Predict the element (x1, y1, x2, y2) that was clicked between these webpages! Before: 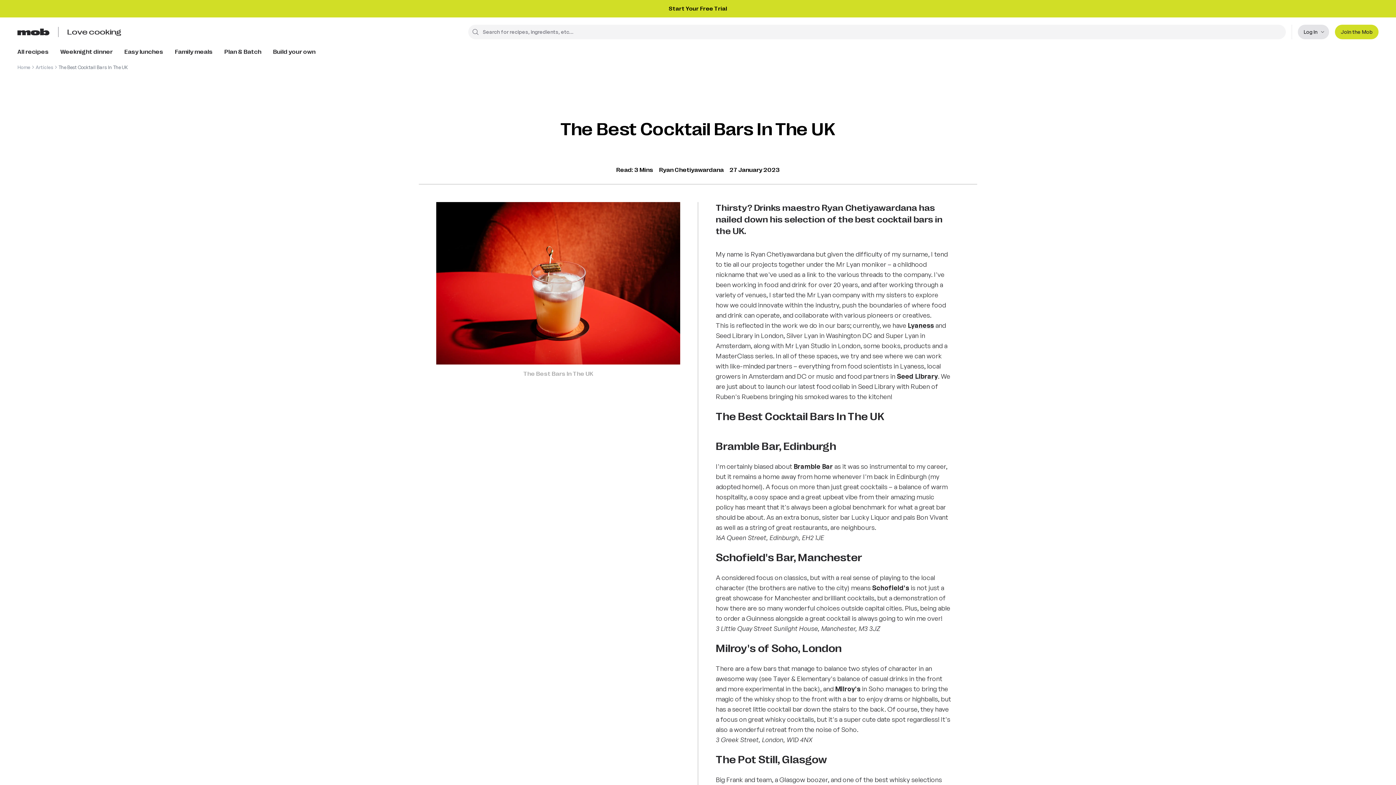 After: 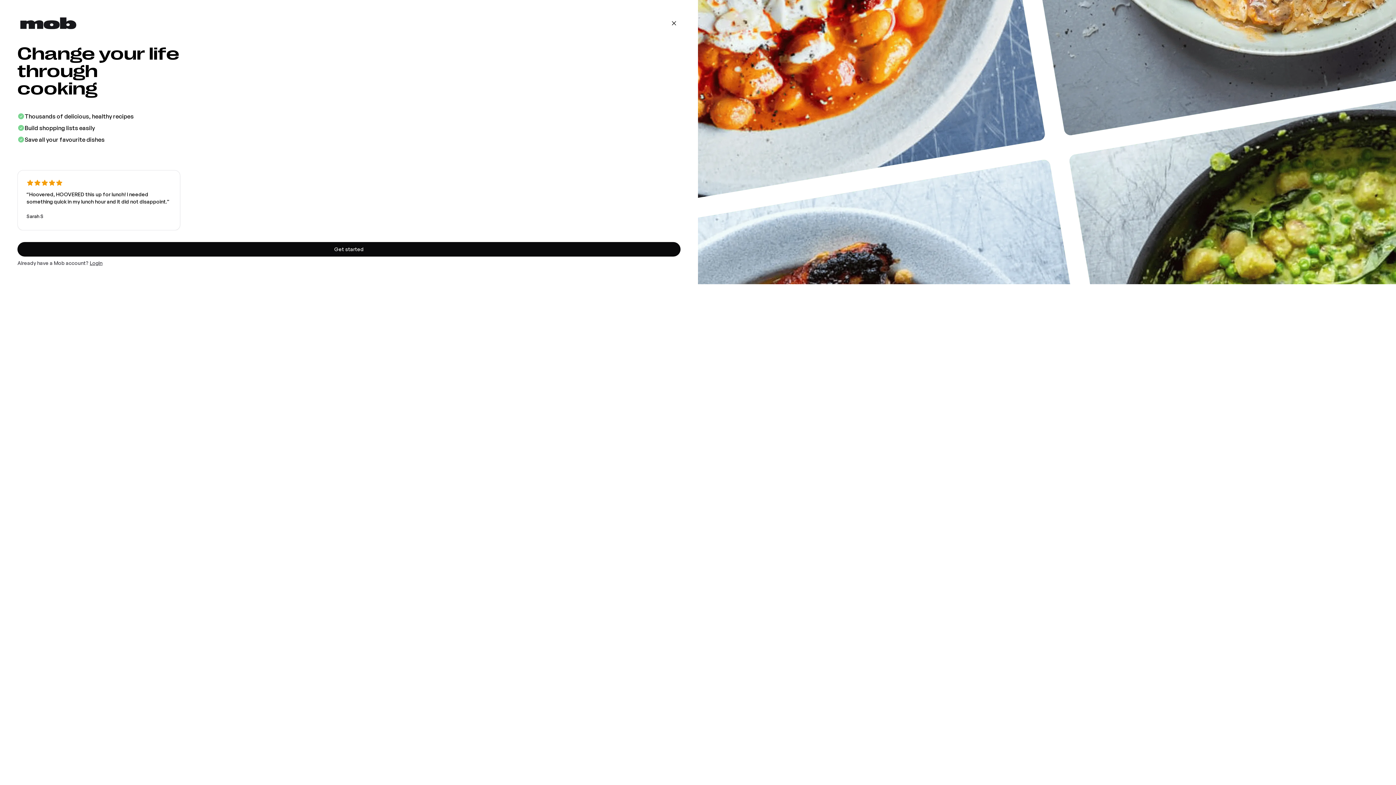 Action: bbox: (1335, 24, 1378, 39) label: Join the Mob